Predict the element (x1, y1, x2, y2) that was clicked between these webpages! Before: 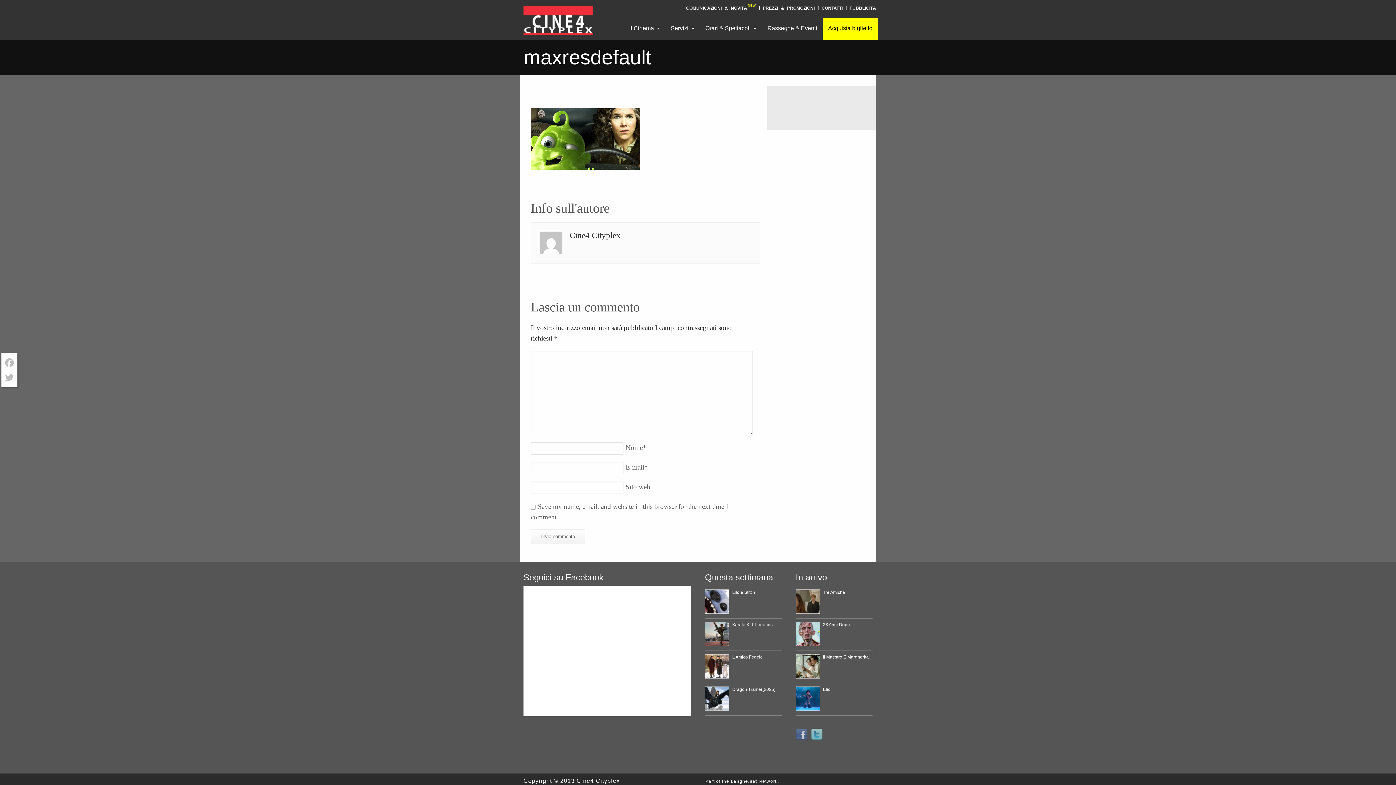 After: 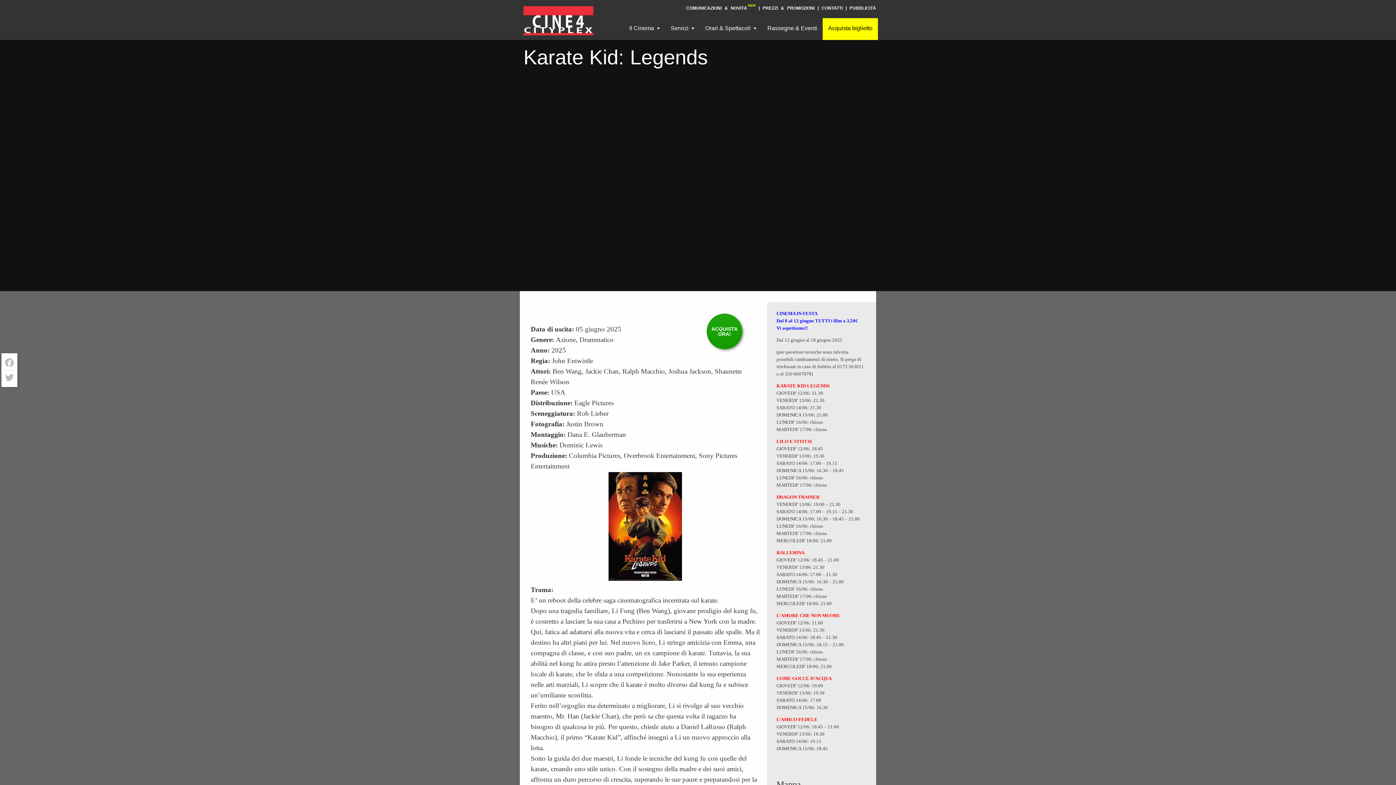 Action: label: Karate Kid: Legends bbox: (732, 622, 772, 627)